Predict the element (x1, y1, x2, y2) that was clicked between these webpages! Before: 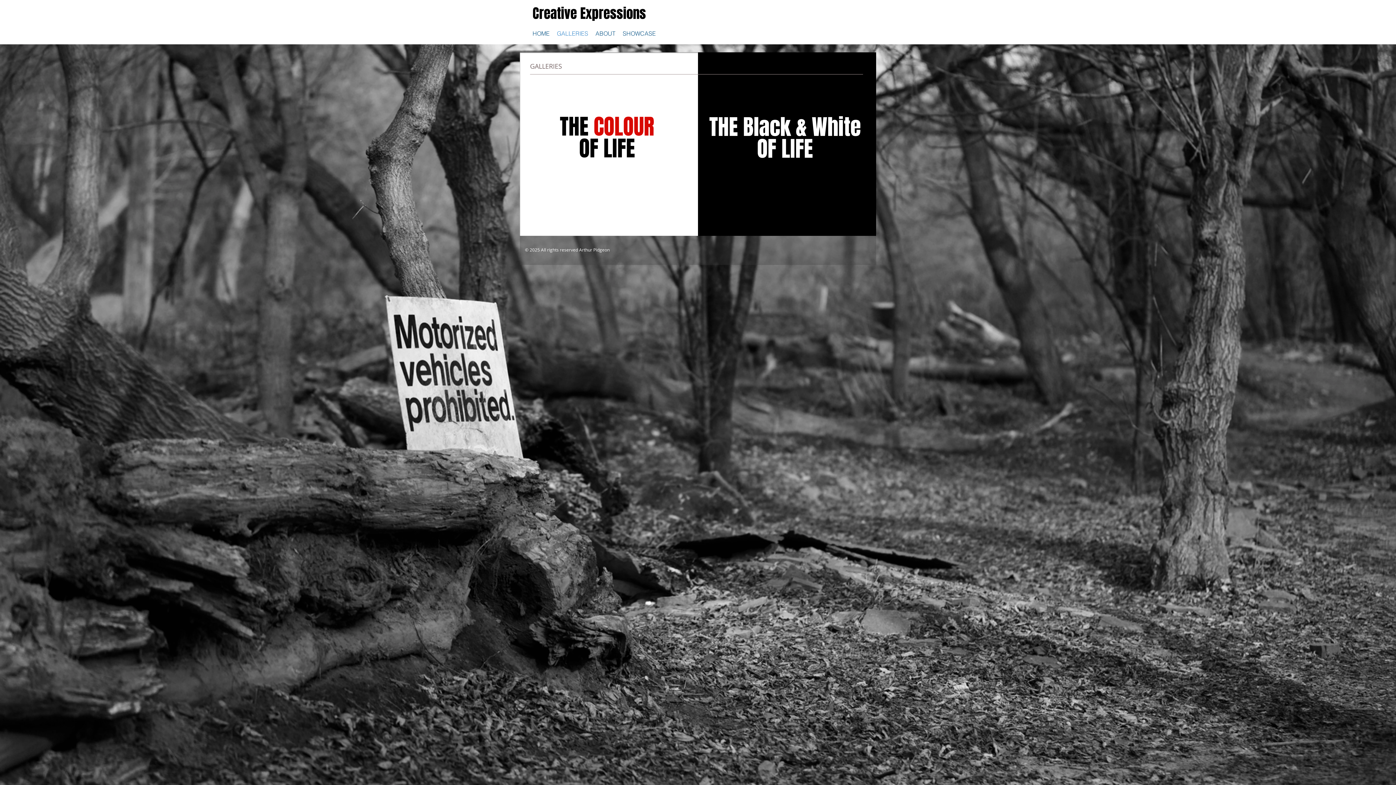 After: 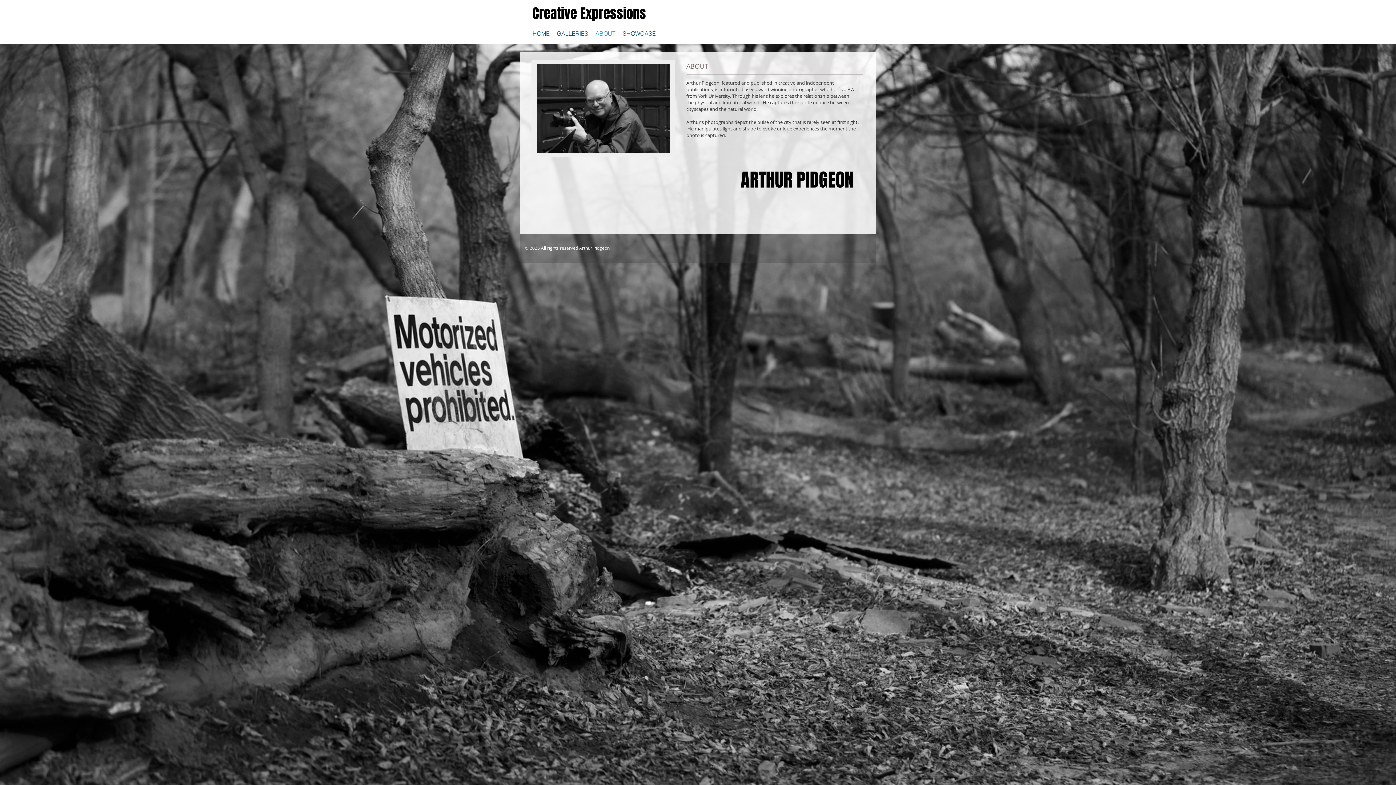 Action: bbox: (592, 29, 619, 38) label: ABOUT